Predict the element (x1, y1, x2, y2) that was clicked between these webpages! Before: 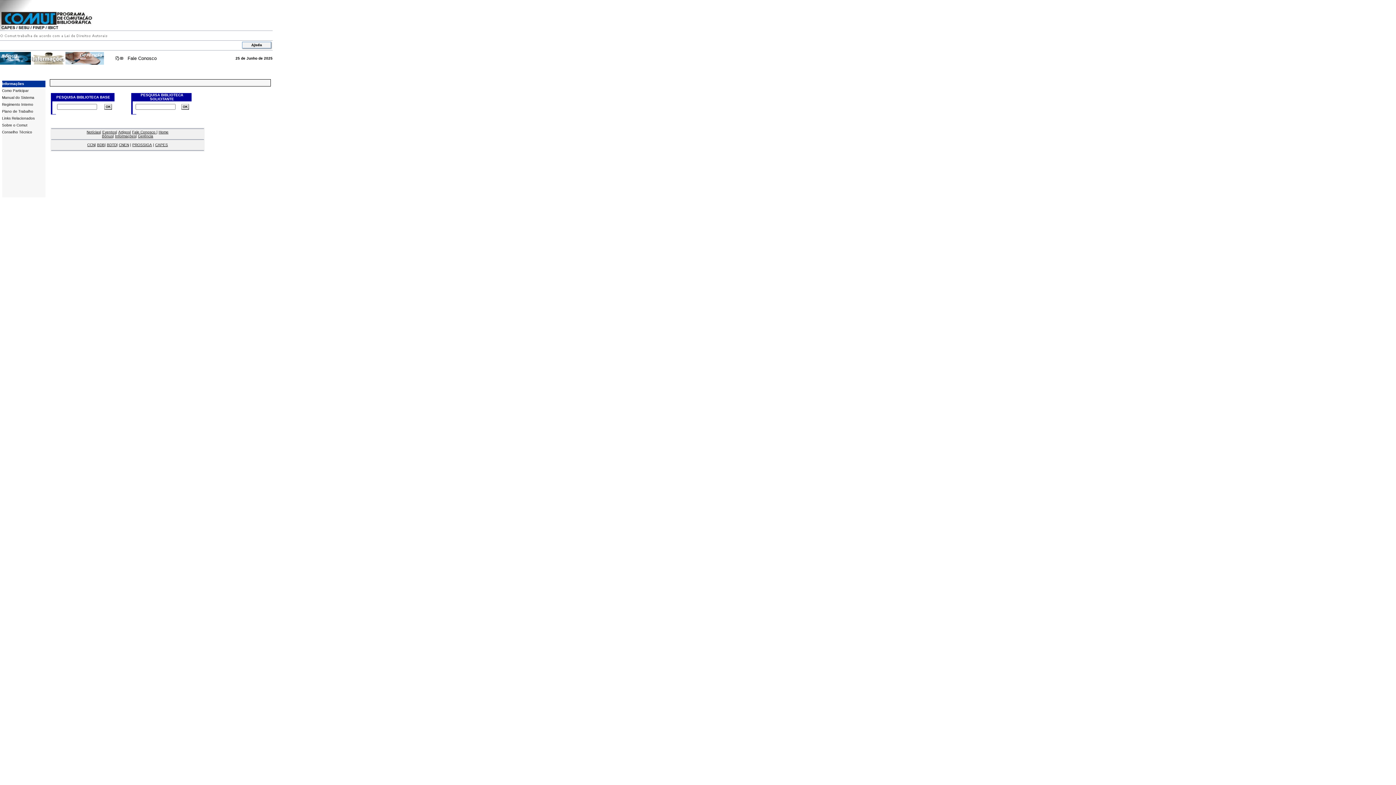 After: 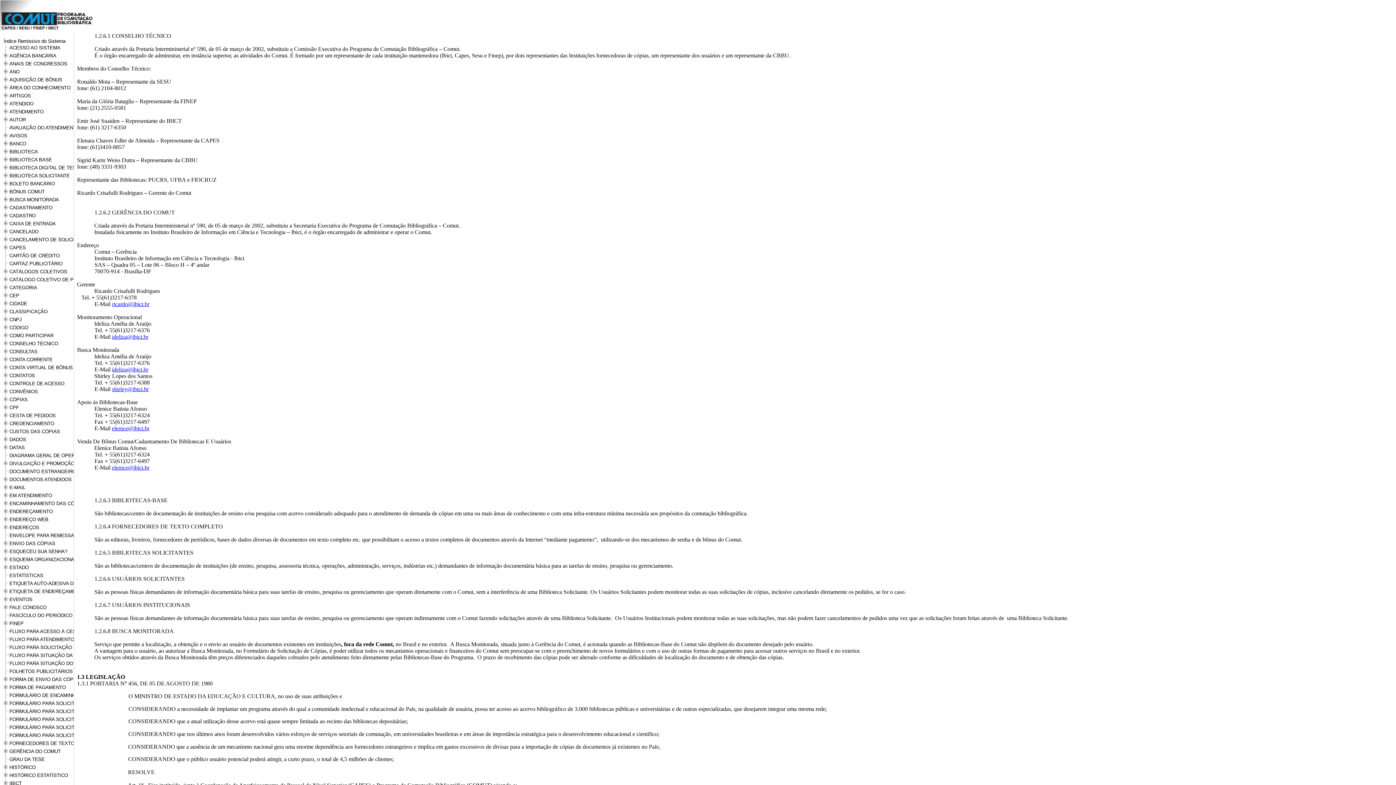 Action: bbox: (2, 130, 32, 134) label: Conselho Técnico